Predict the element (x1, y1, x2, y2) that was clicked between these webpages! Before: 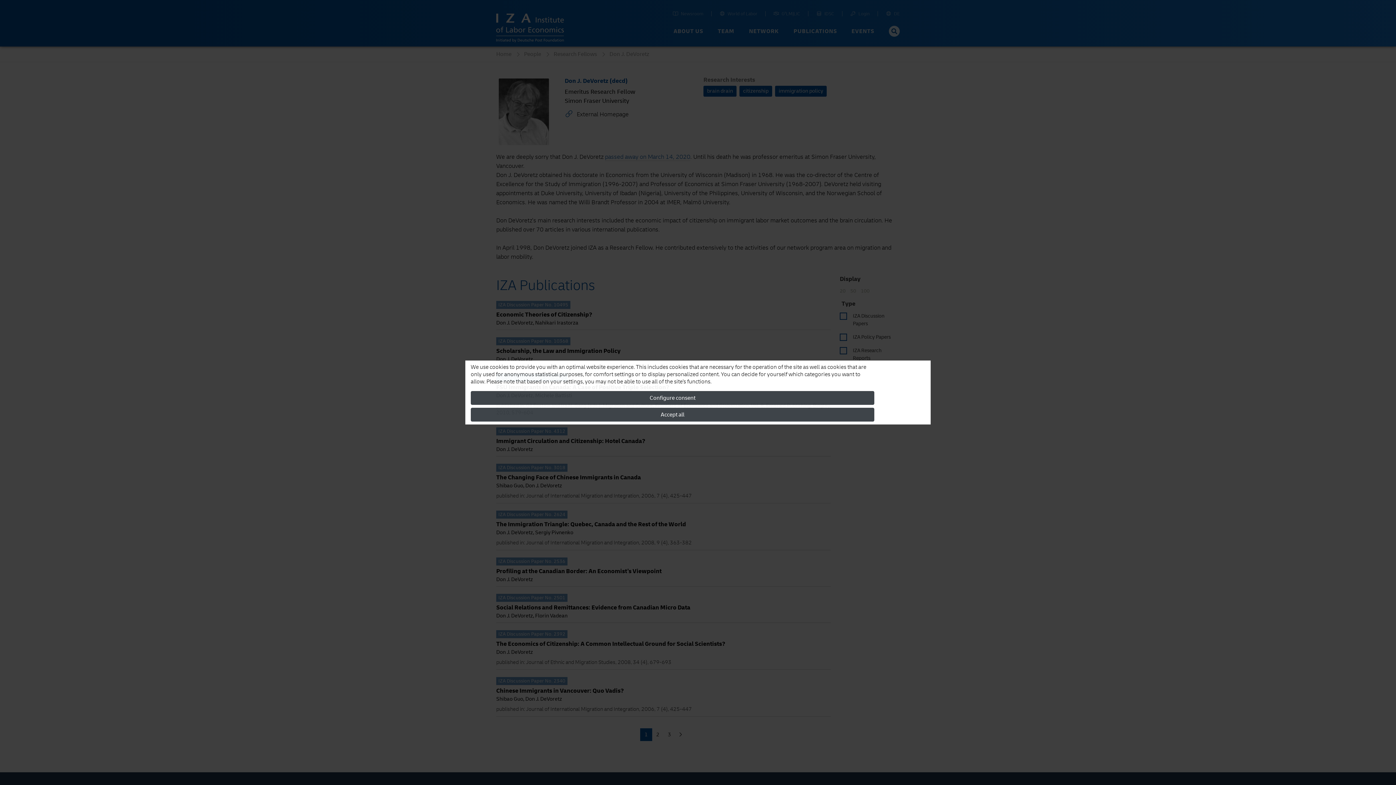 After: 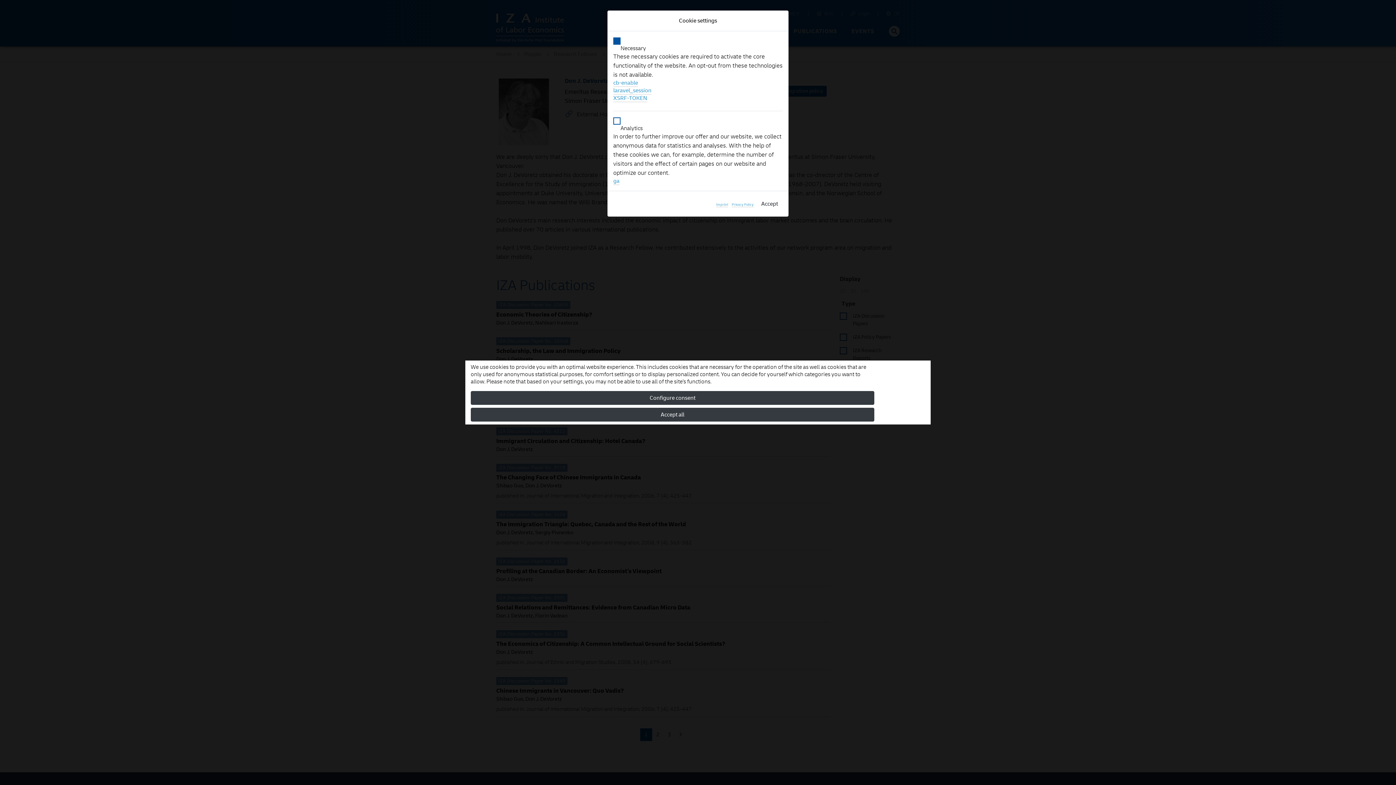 Action: bbox: (470, 391, 874, 405) label: Configure consent